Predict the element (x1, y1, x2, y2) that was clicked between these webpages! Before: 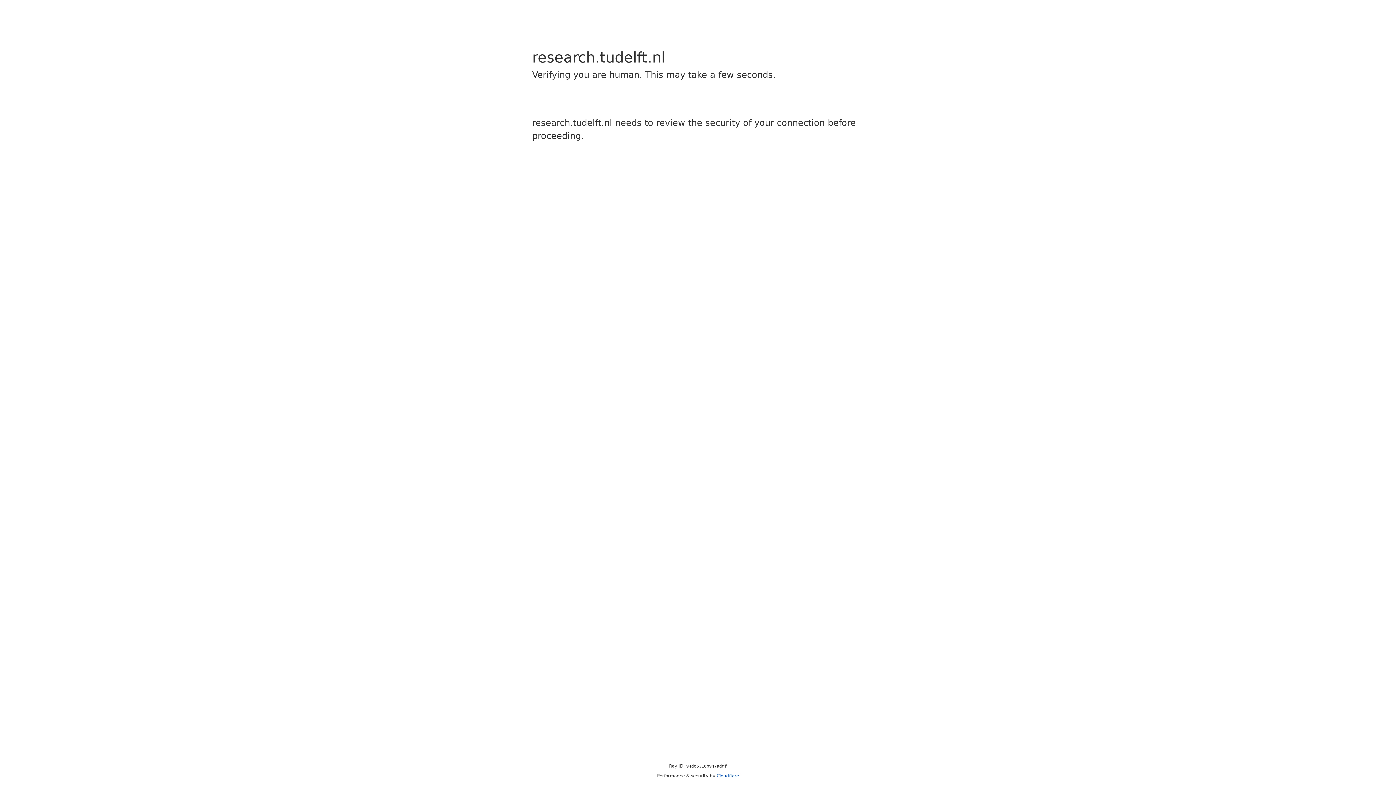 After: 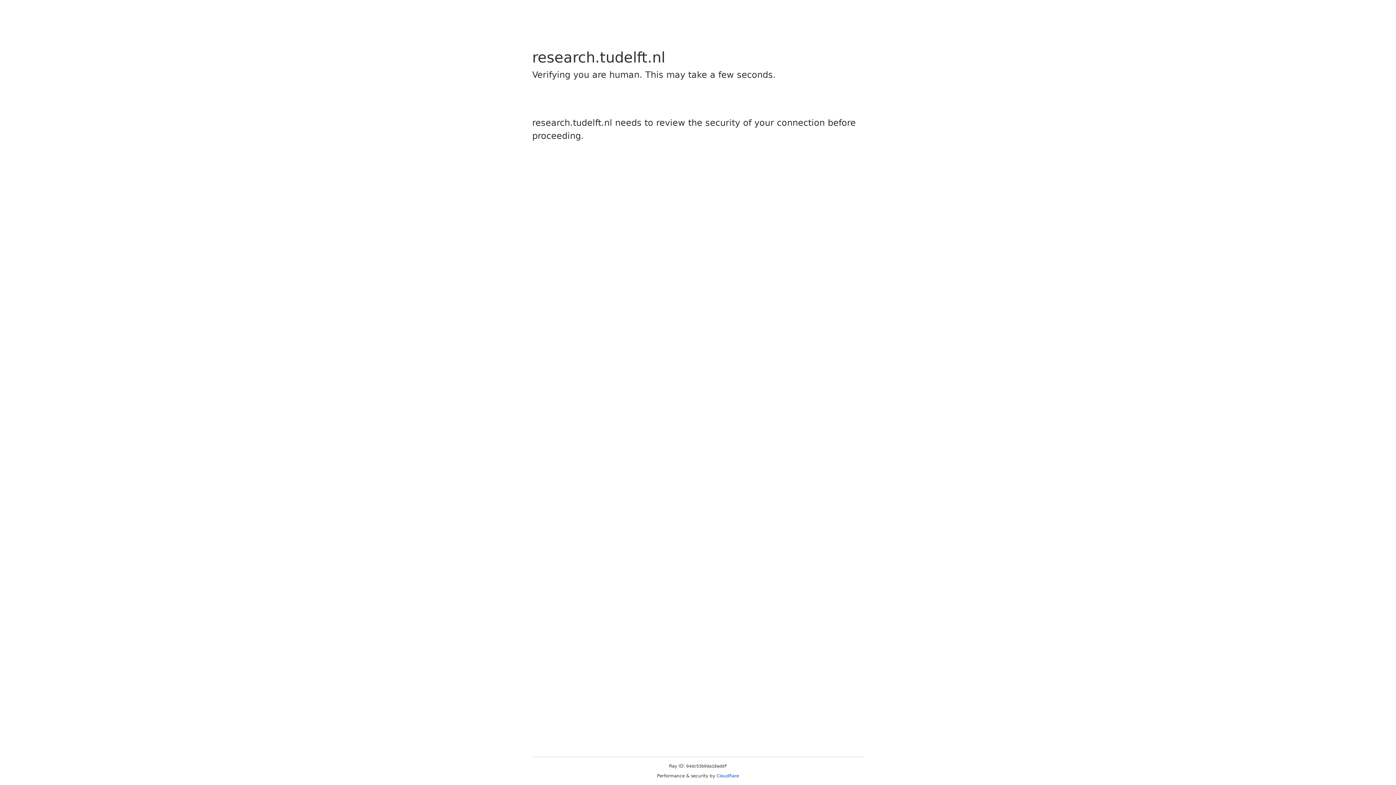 Action: label: Cloudflare bbox: (716, 773, 739, 778)